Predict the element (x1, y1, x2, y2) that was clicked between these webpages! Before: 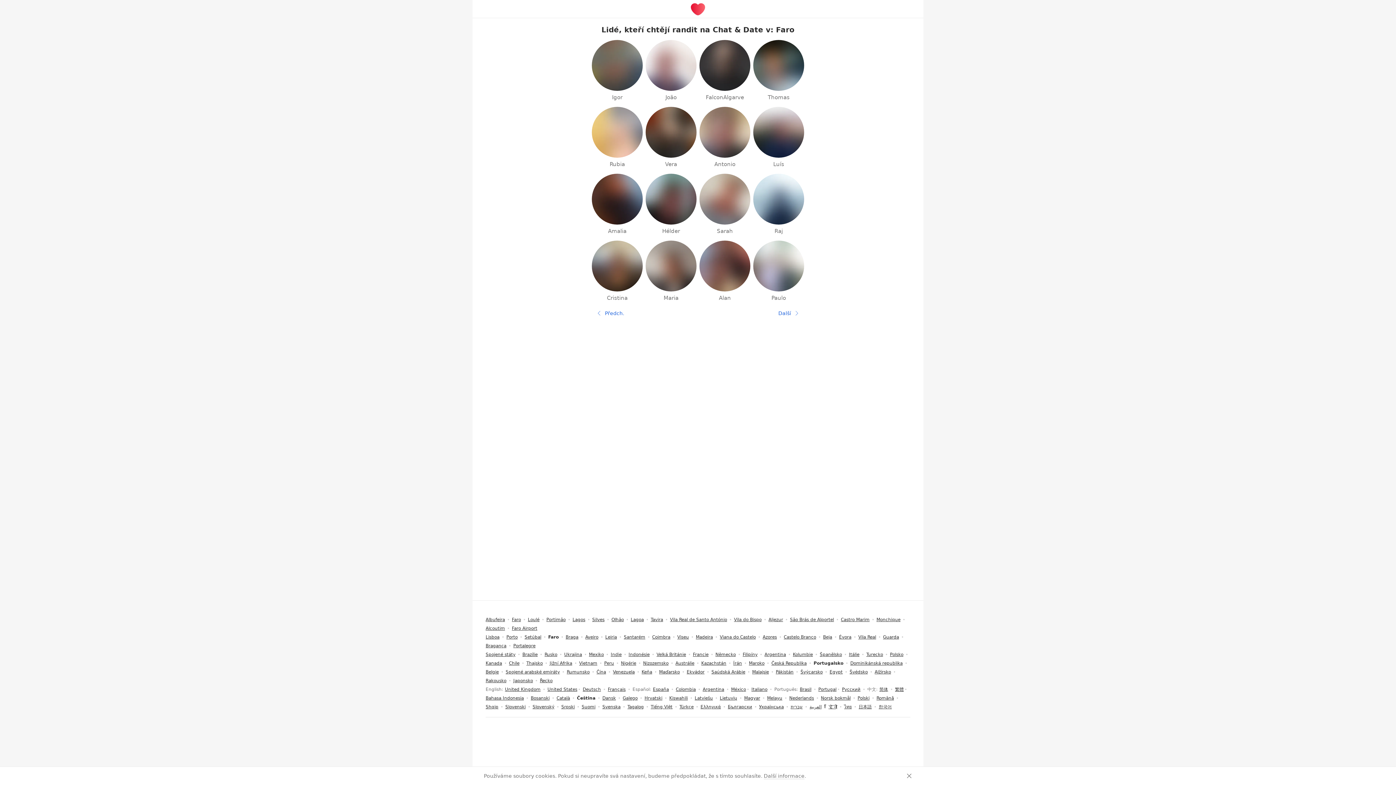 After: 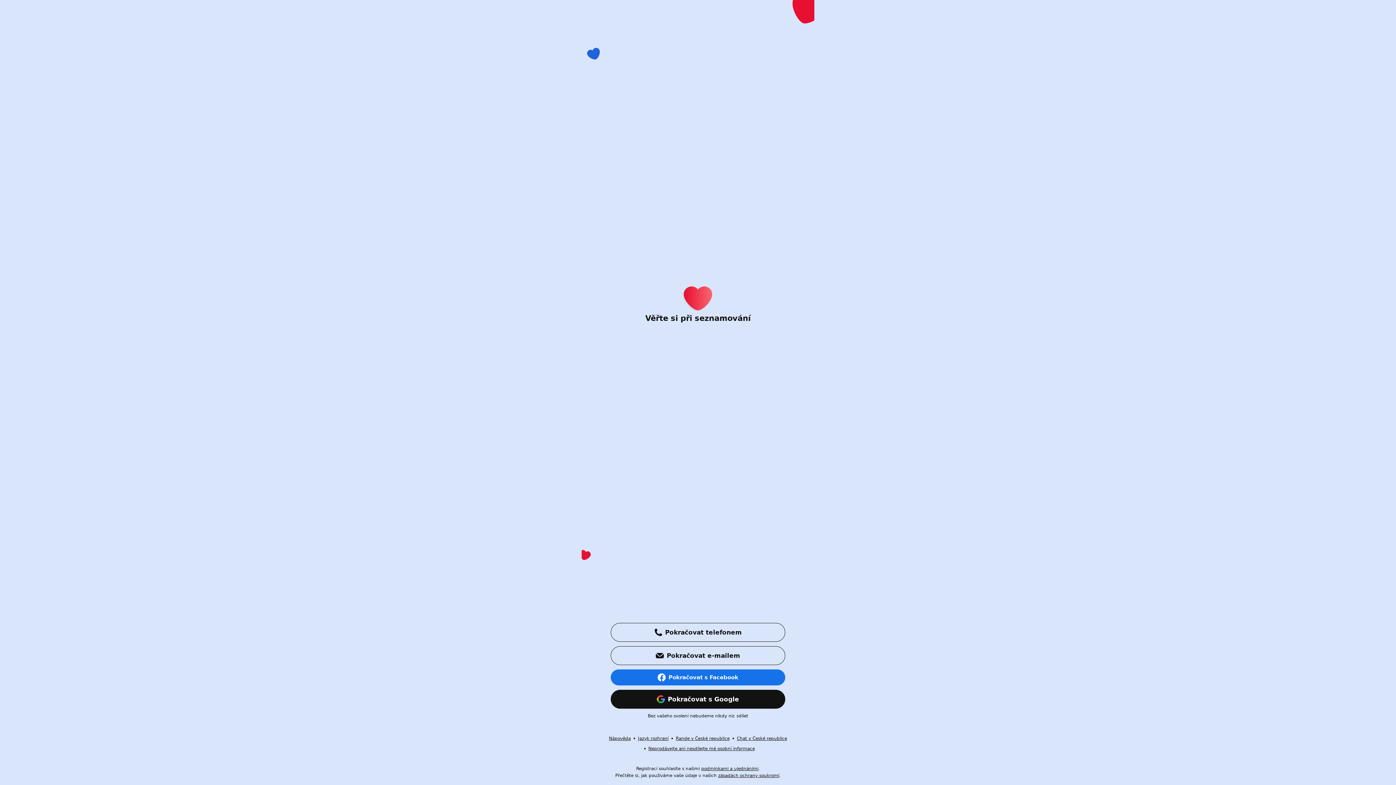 Action: bbox: (592, 40, 642, 101) label: Igor